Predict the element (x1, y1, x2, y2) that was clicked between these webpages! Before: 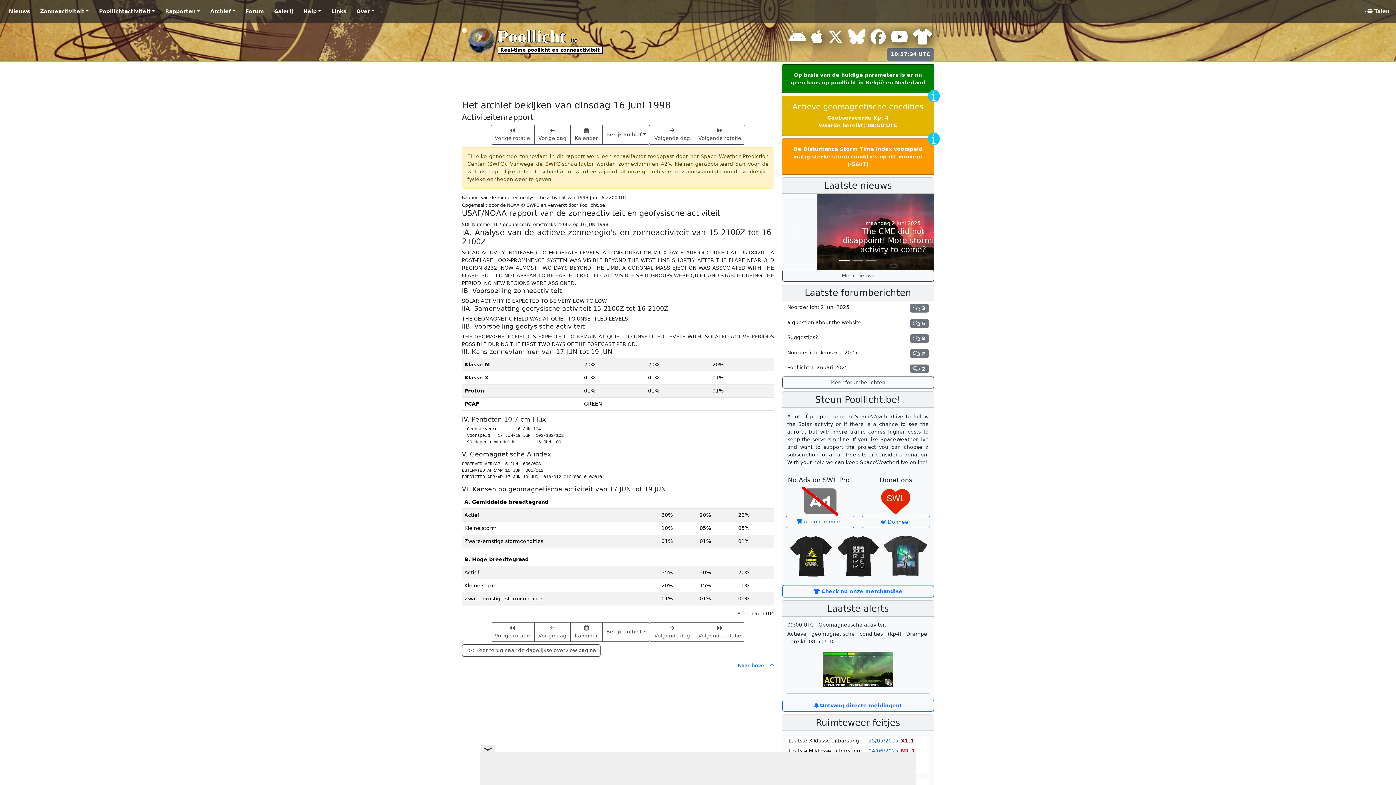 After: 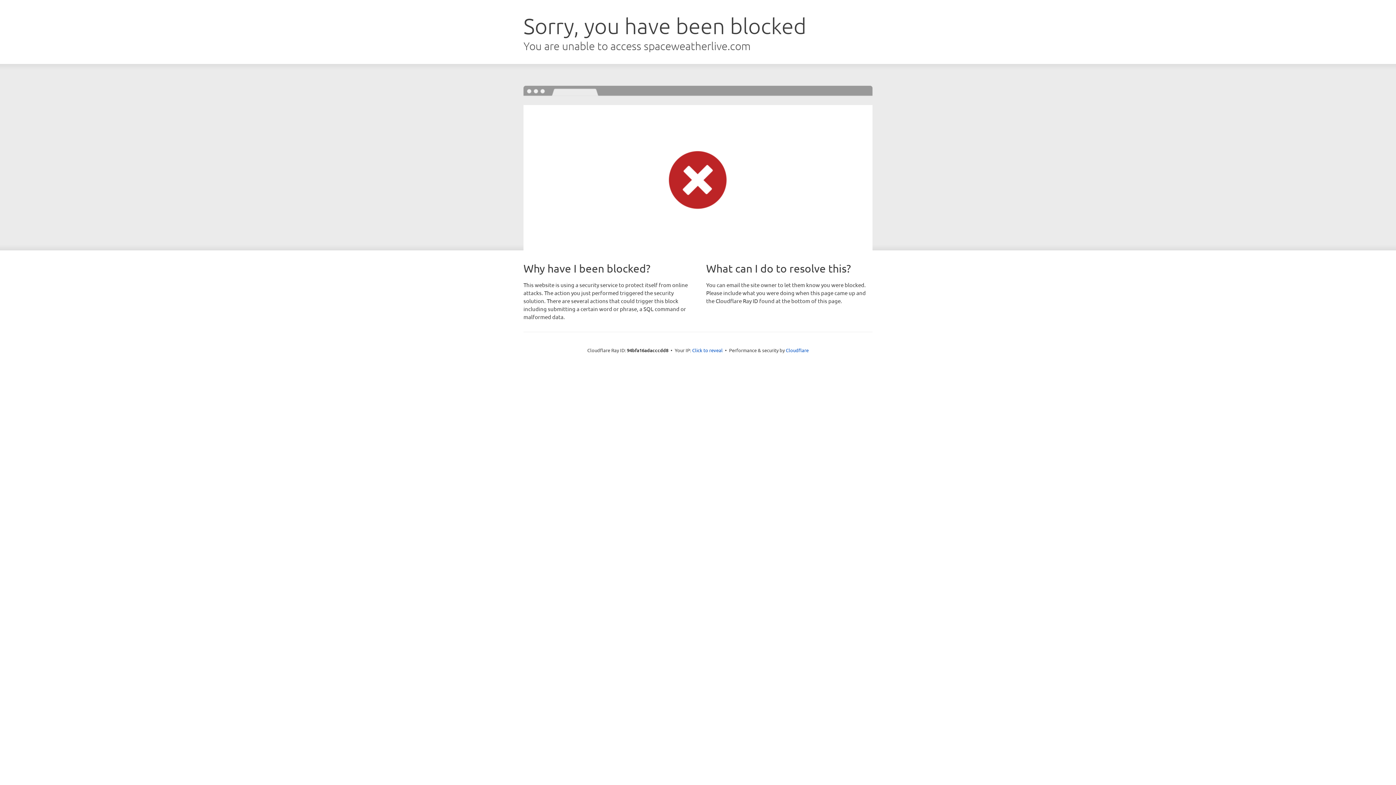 Action: label: Suggesties?
 8 bbox: (782, 331, 934, 346)